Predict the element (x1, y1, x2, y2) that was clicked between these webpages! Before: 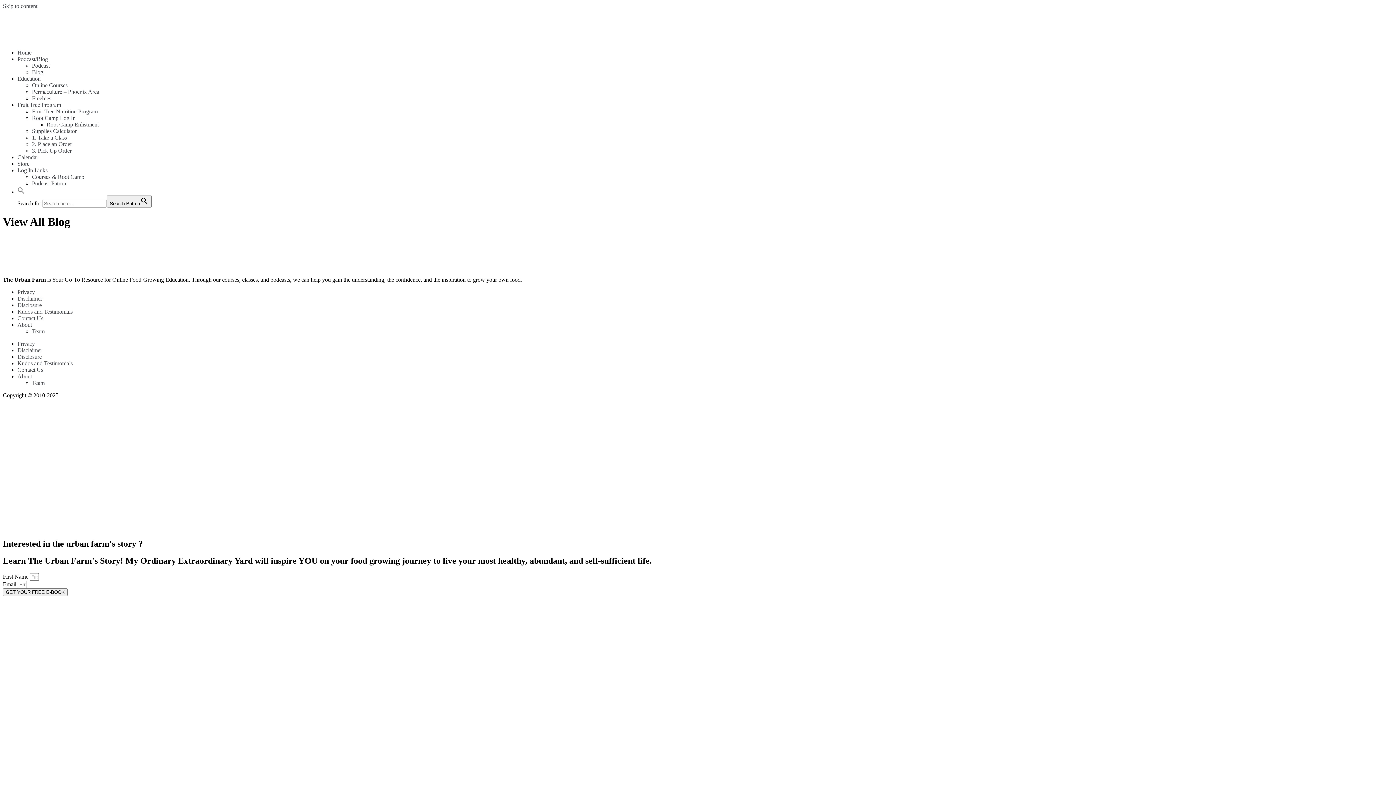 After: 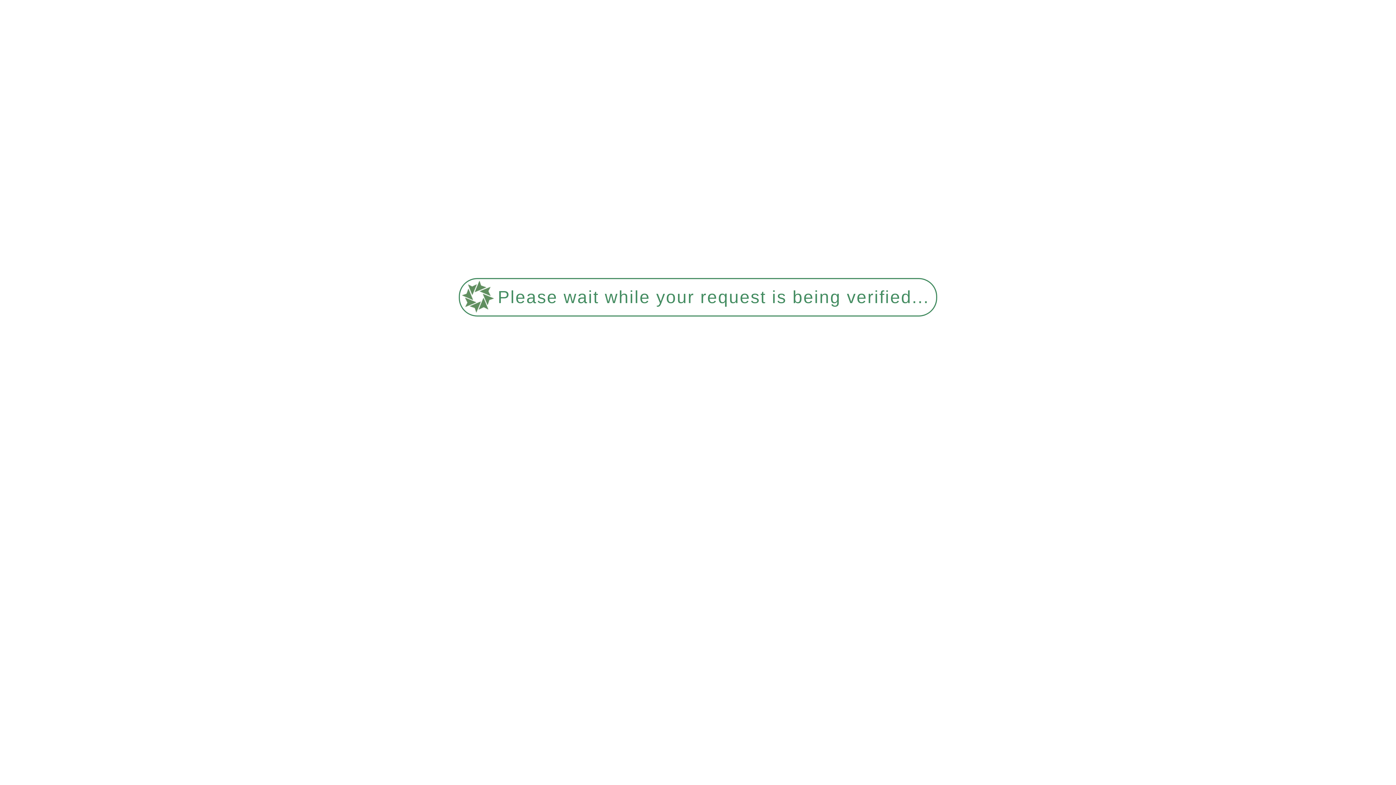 Action: label: Kudos and Testimonials bbox: (17, 308, 72, 314)